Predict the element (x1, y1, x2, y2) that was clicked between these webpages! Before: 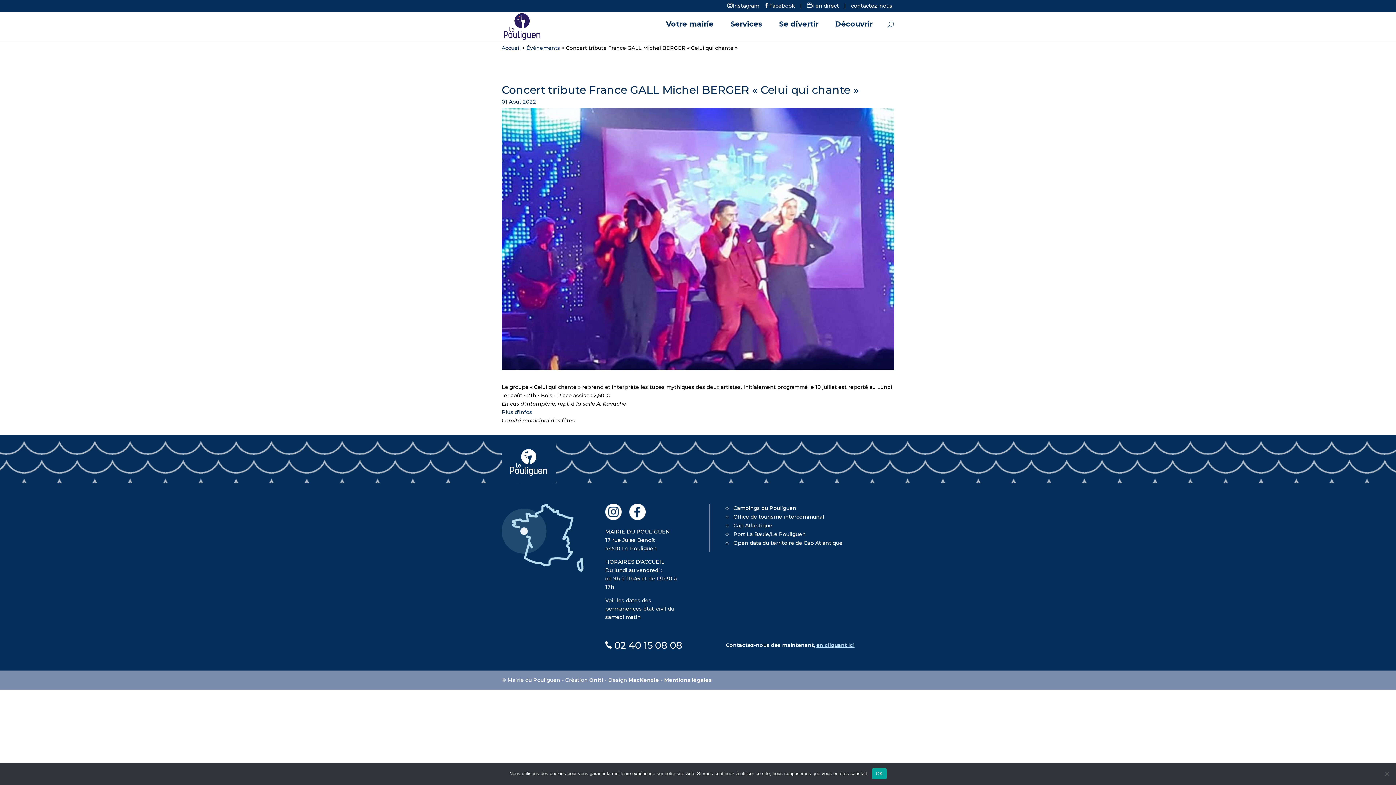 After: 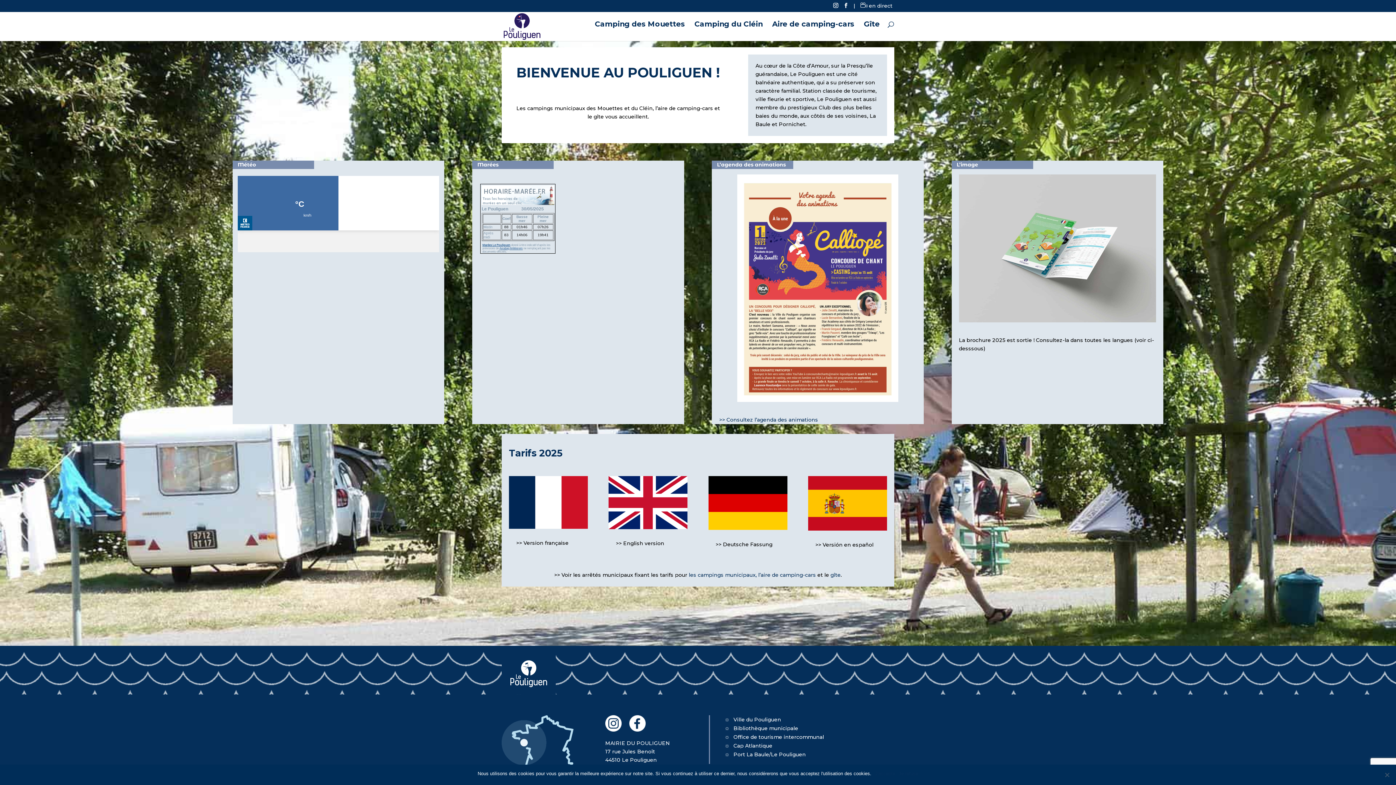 Action: label: Campings du Pouliguen bbox: (733, 505, 796, 511)